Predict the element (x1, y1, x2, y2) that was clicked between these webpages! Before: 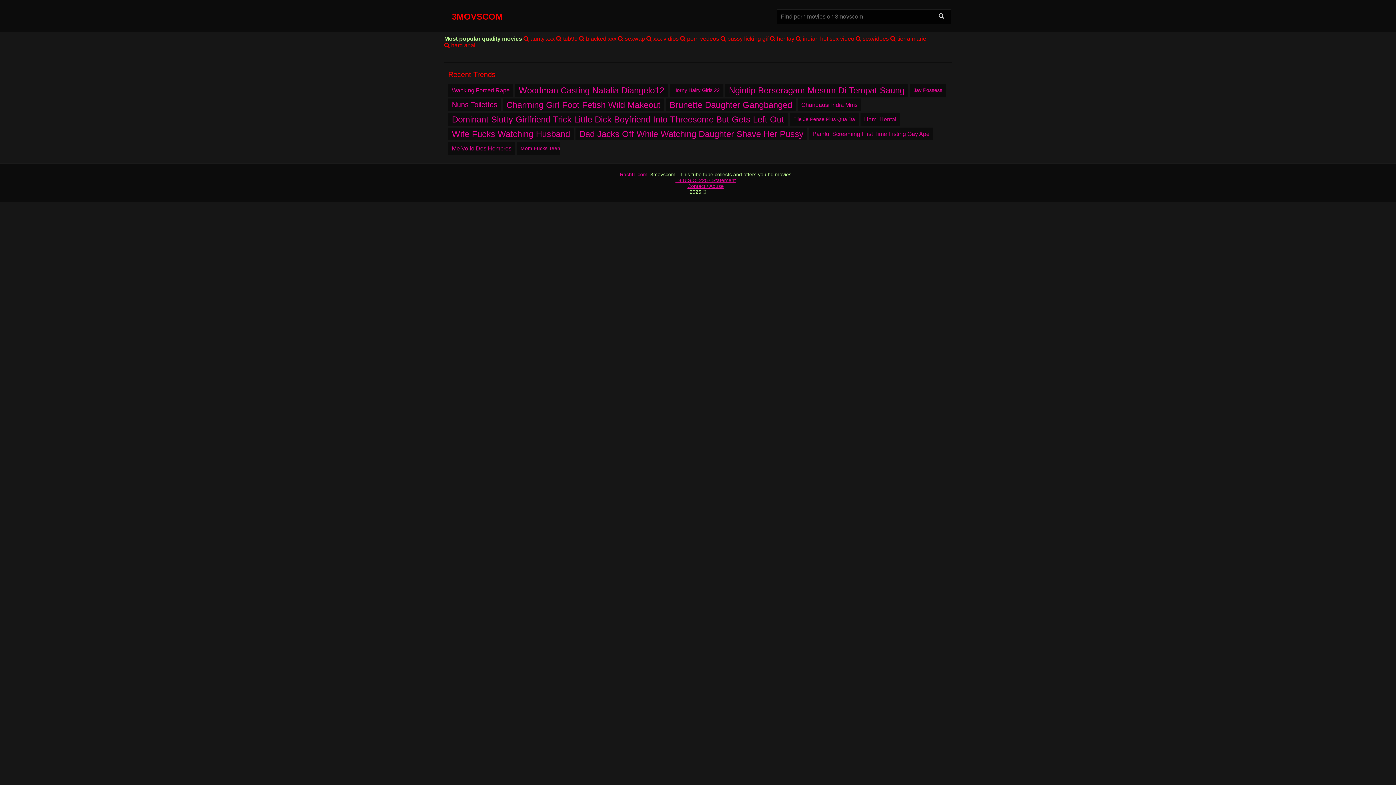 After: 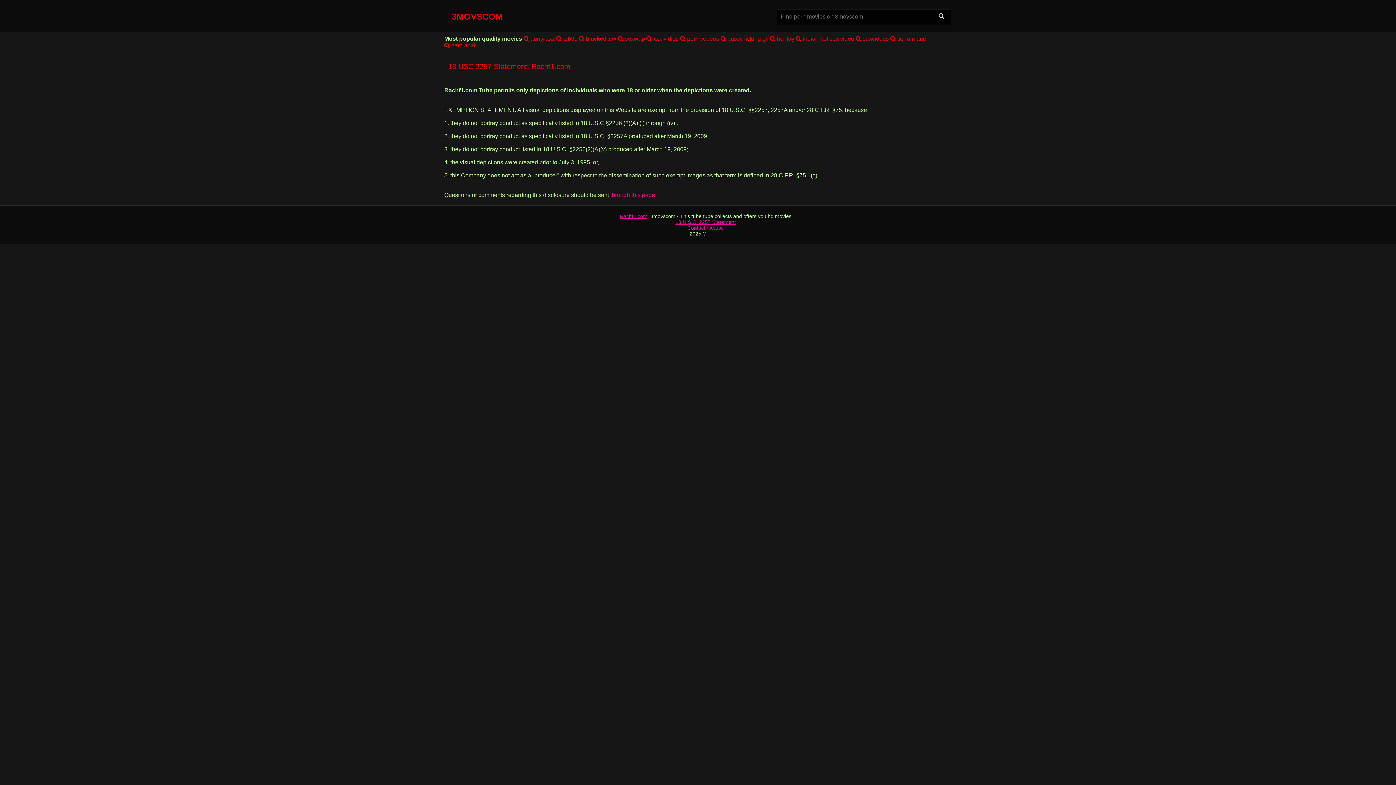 Action: label: 18 U.S.C. 2257 Statement bbox: (675, 177, 735, 183)